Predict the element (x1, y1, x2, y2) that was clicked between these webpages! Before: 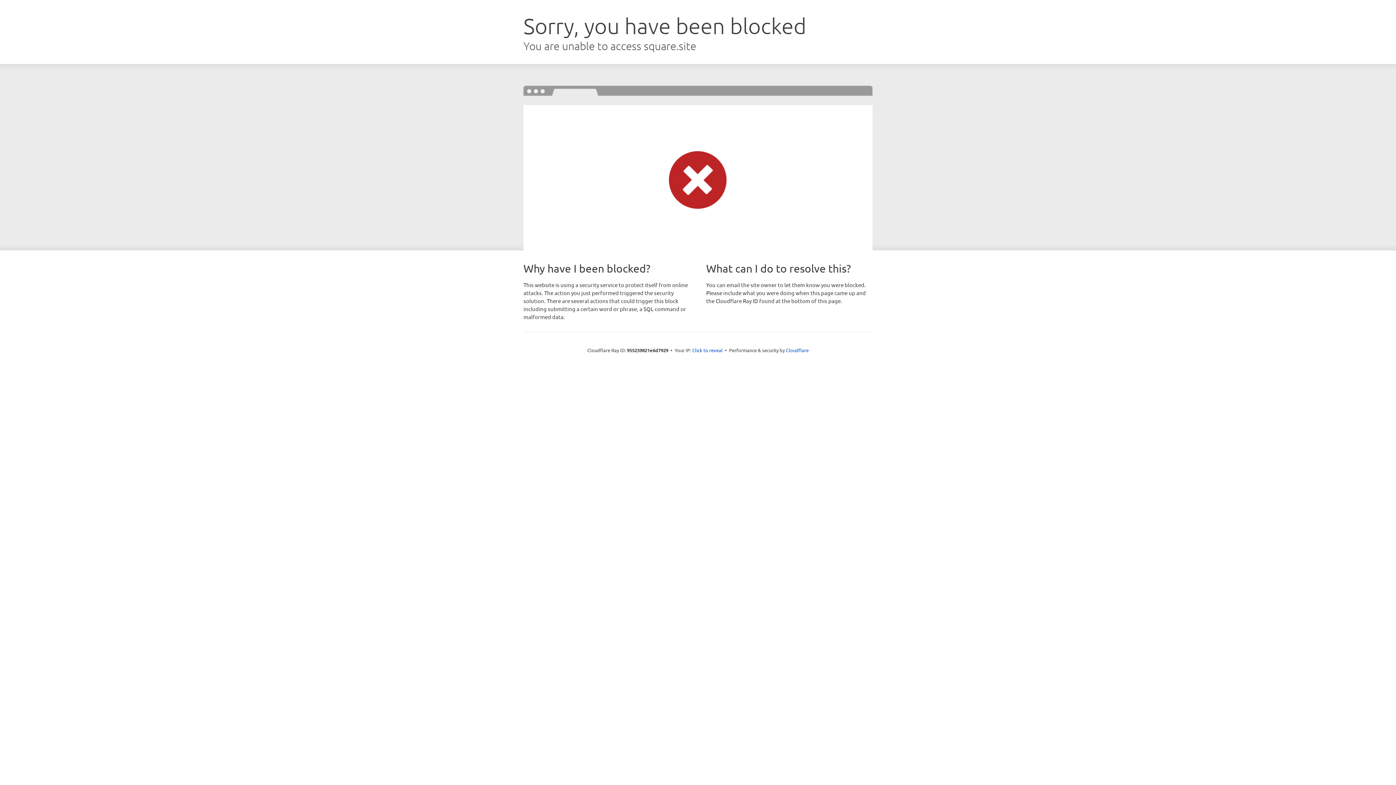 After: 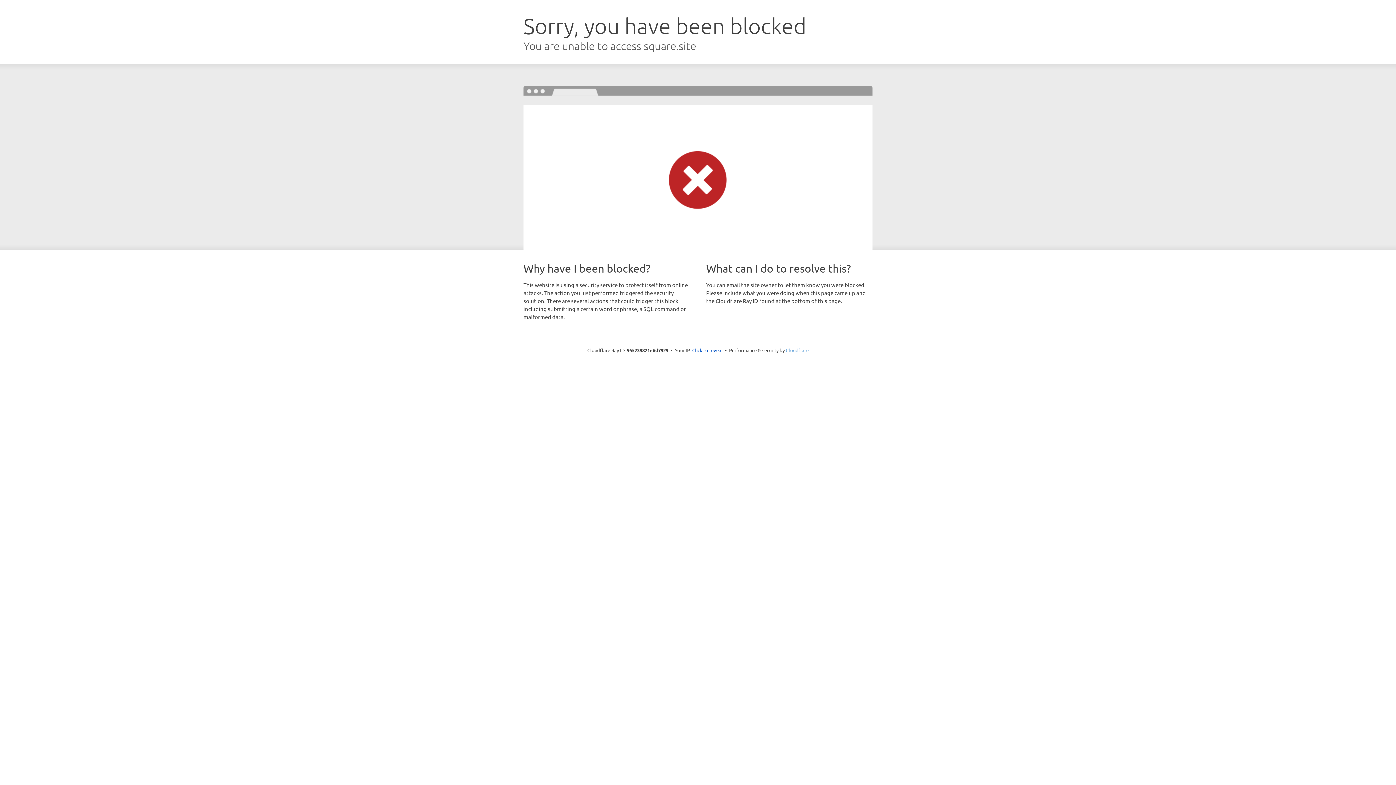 Action: bbox: (786, 347, 808, 353) label: Cloudflare